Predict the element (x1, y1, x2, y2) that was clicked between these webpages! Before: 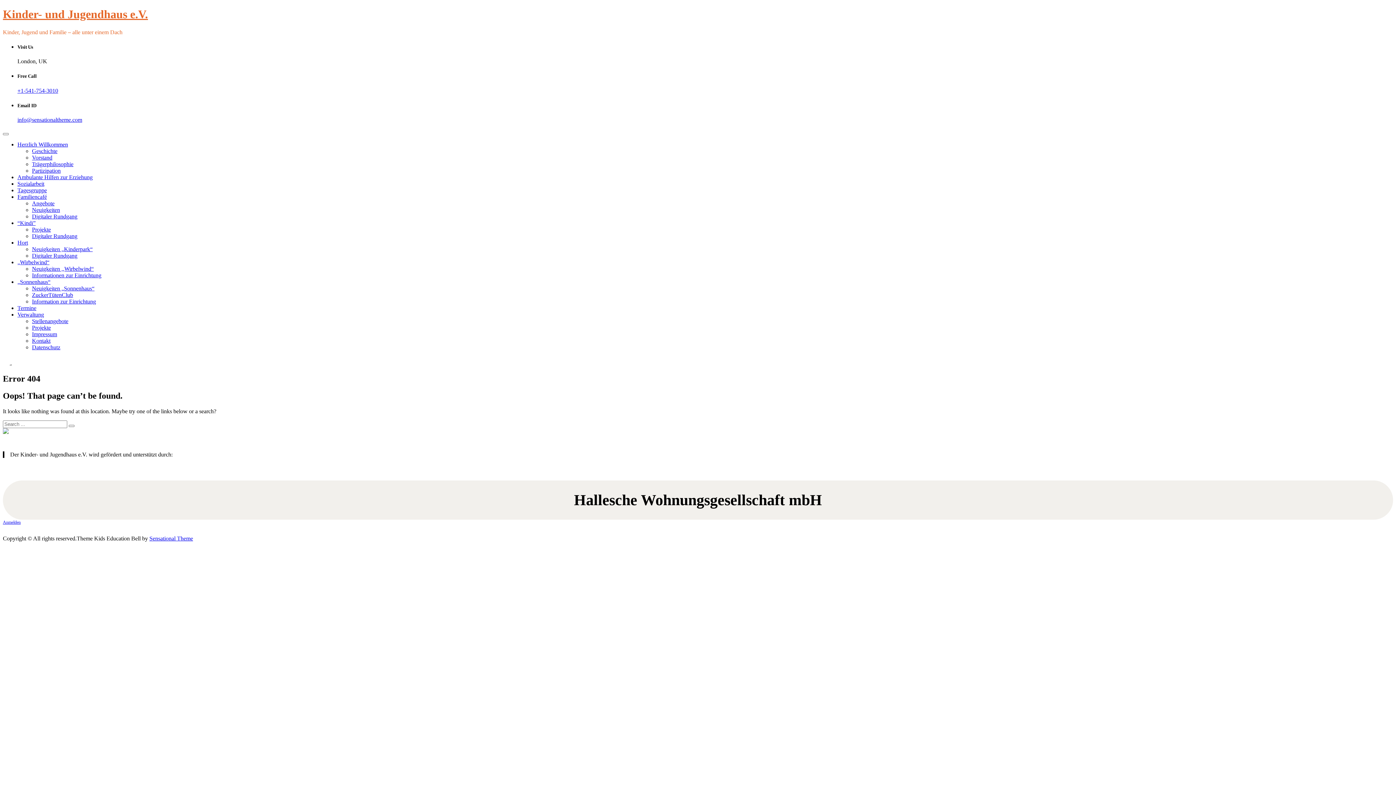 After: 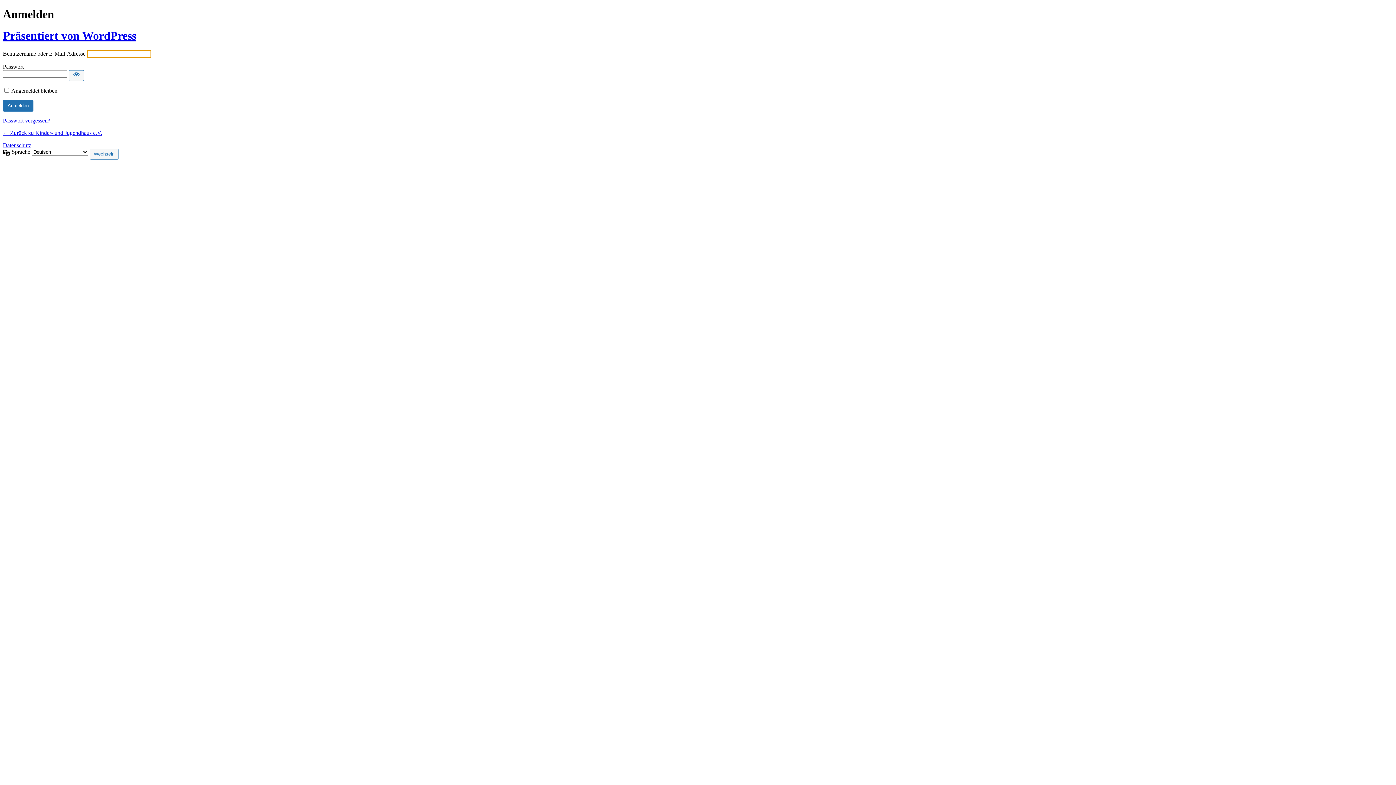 Action: bbox: (2, 519, 20, 524) label: Anmelden